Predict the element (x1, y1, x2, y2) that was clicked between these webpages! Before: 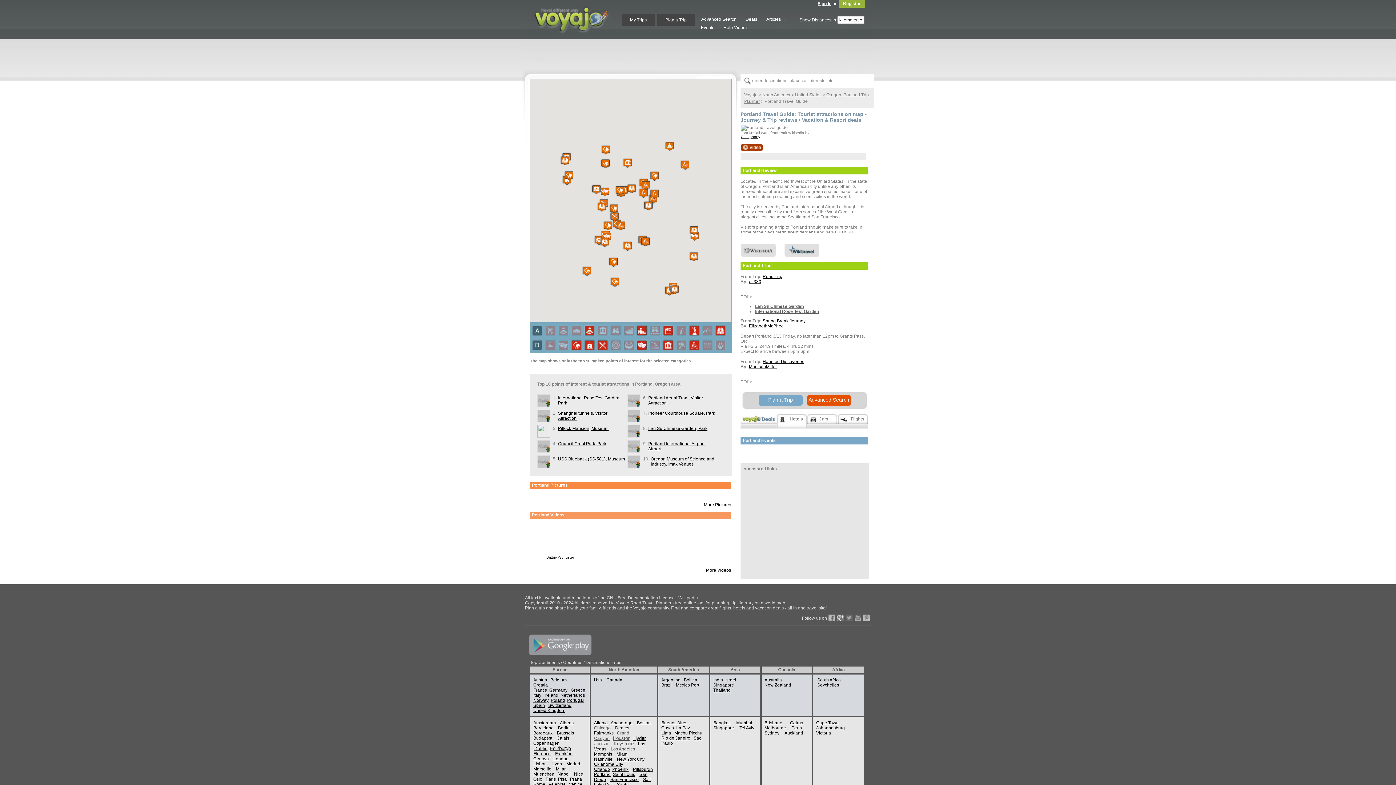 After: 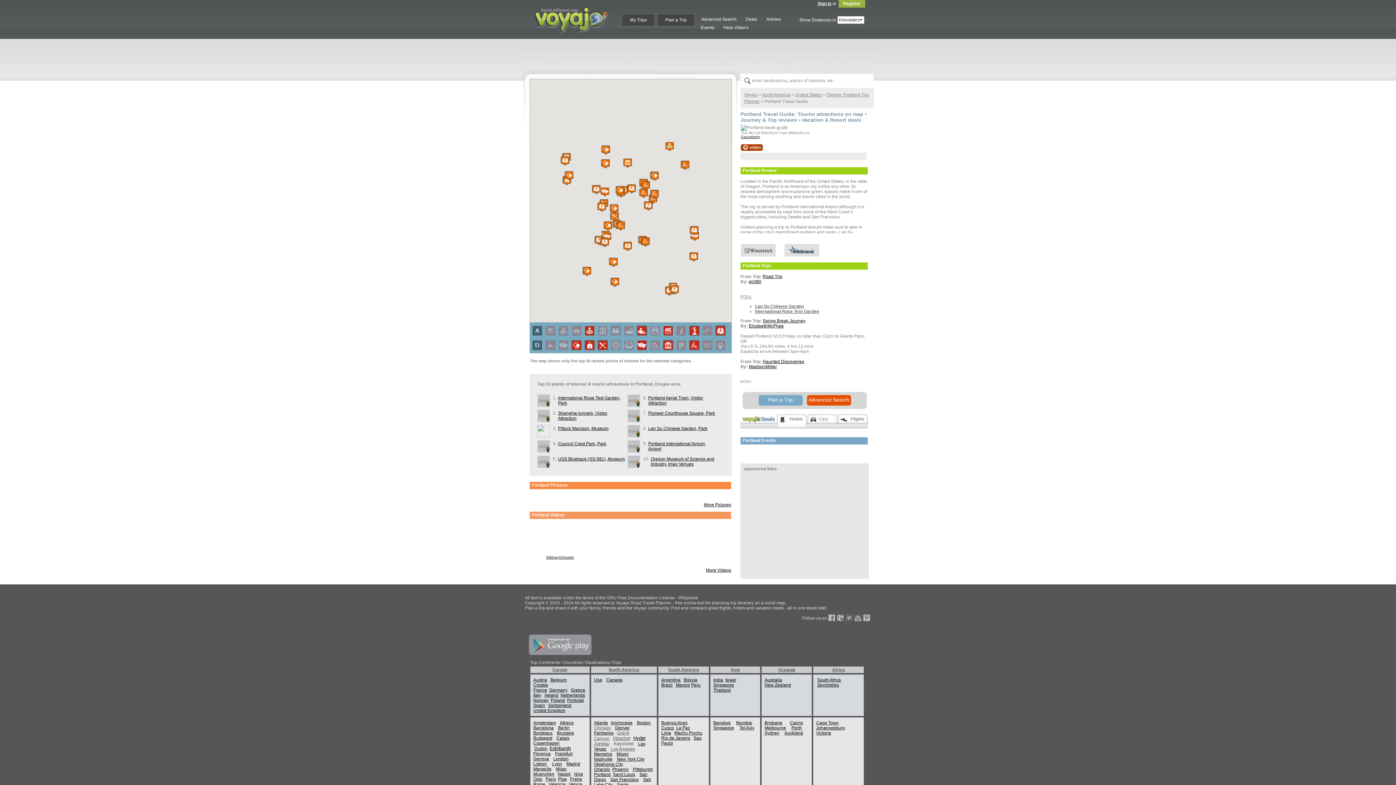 Action: label: Keystone bbox: (613, 741, 633, 746)